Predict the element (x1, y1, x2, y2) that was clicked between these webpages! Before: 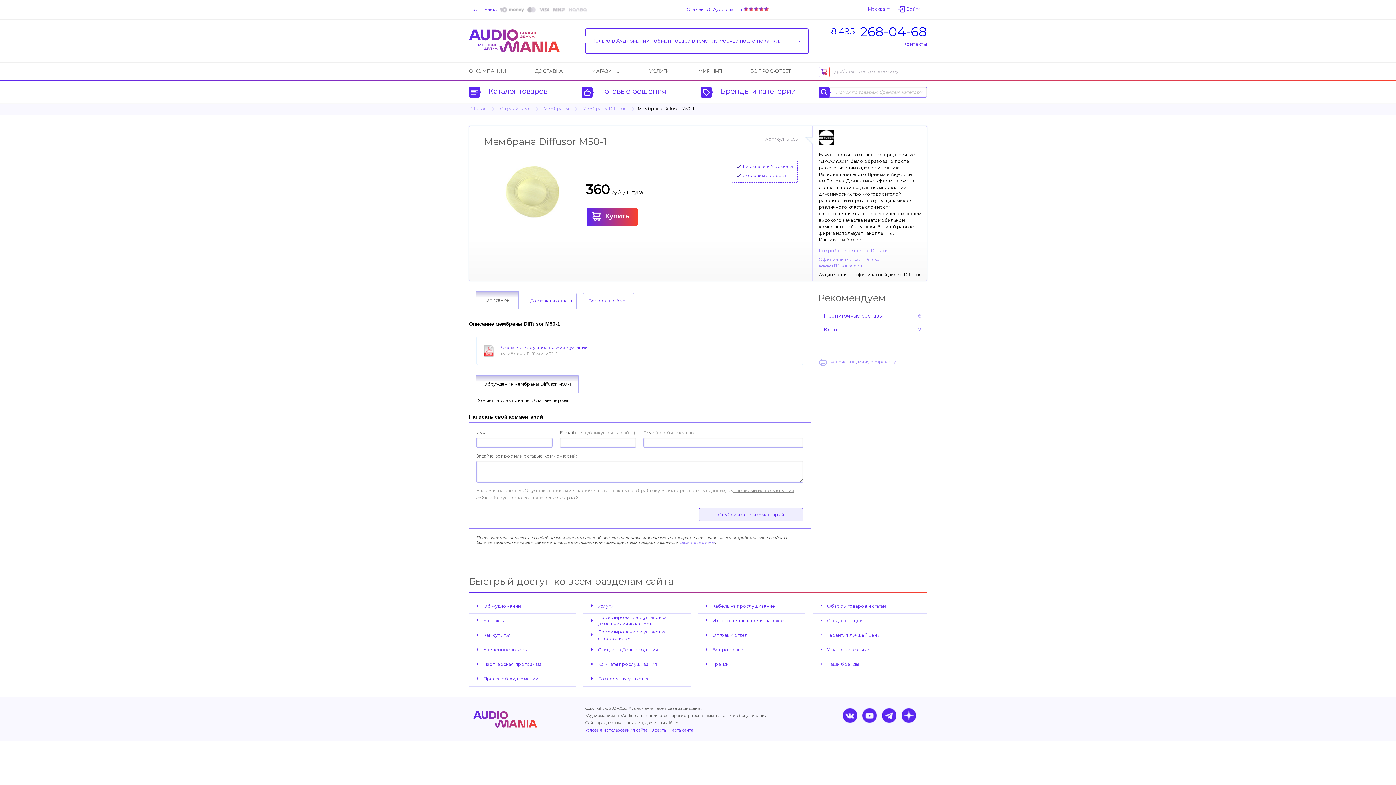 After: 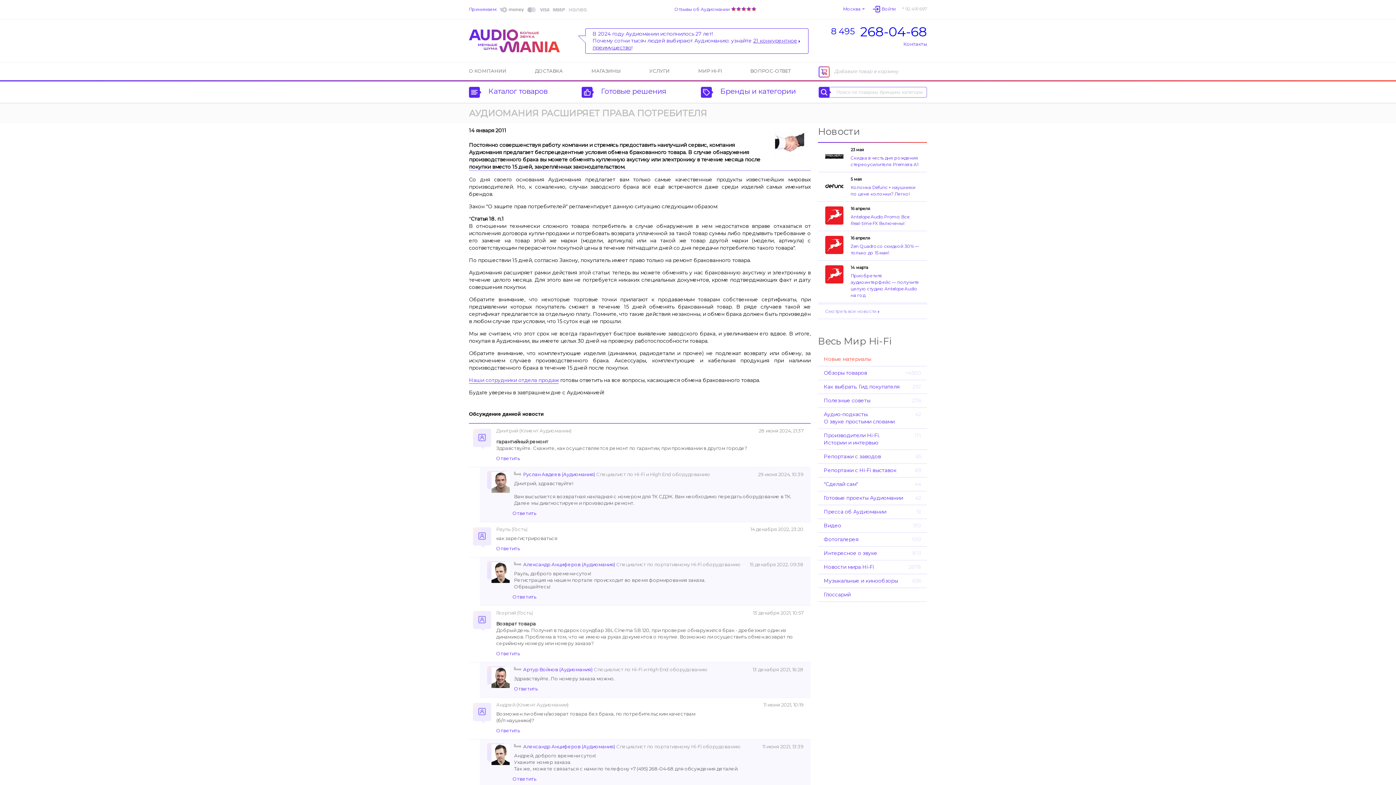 Action: bbox: (585, 28, 808, 53)